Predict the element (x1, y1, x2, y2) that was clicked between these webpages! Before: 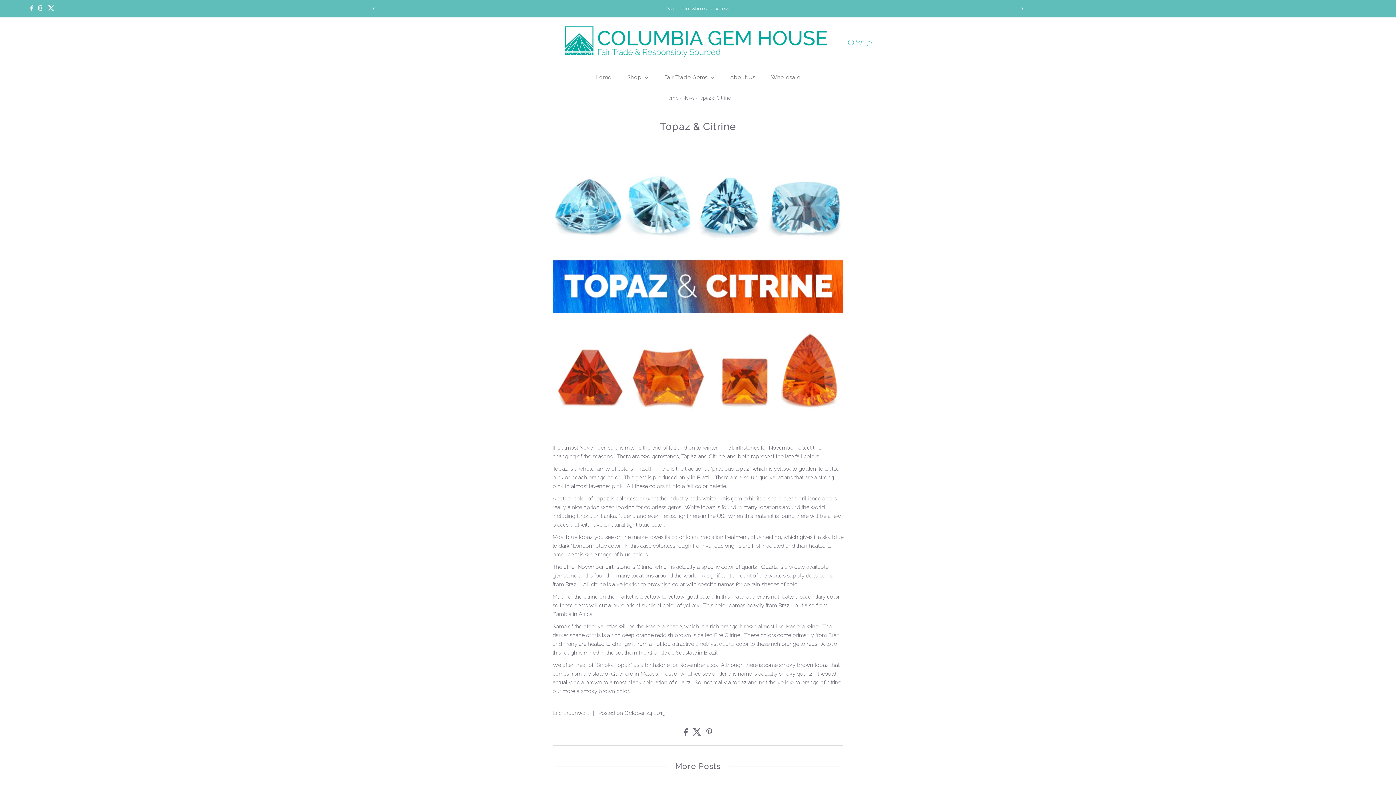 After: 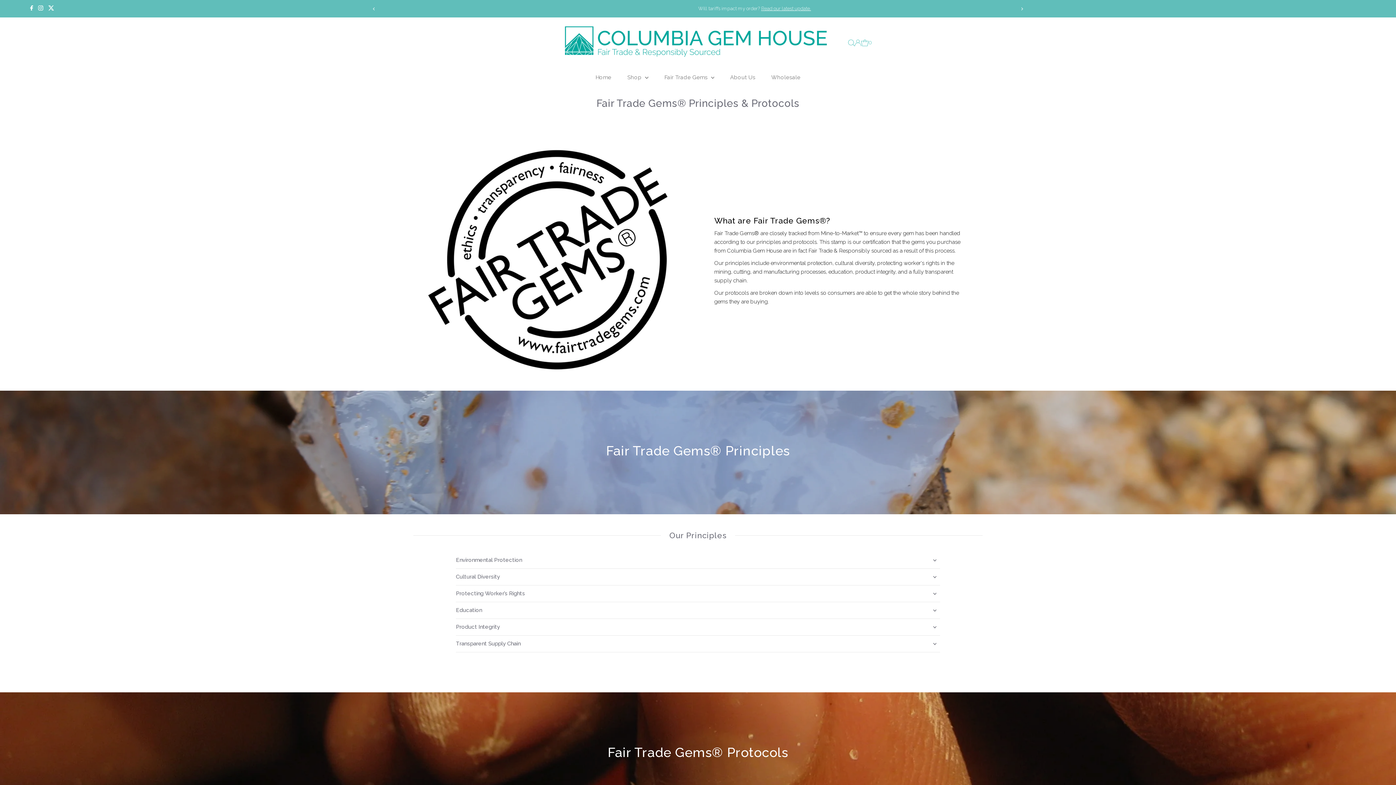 Action: bbox: (657, 68, 721, 86) label: Fair Trade Gems 